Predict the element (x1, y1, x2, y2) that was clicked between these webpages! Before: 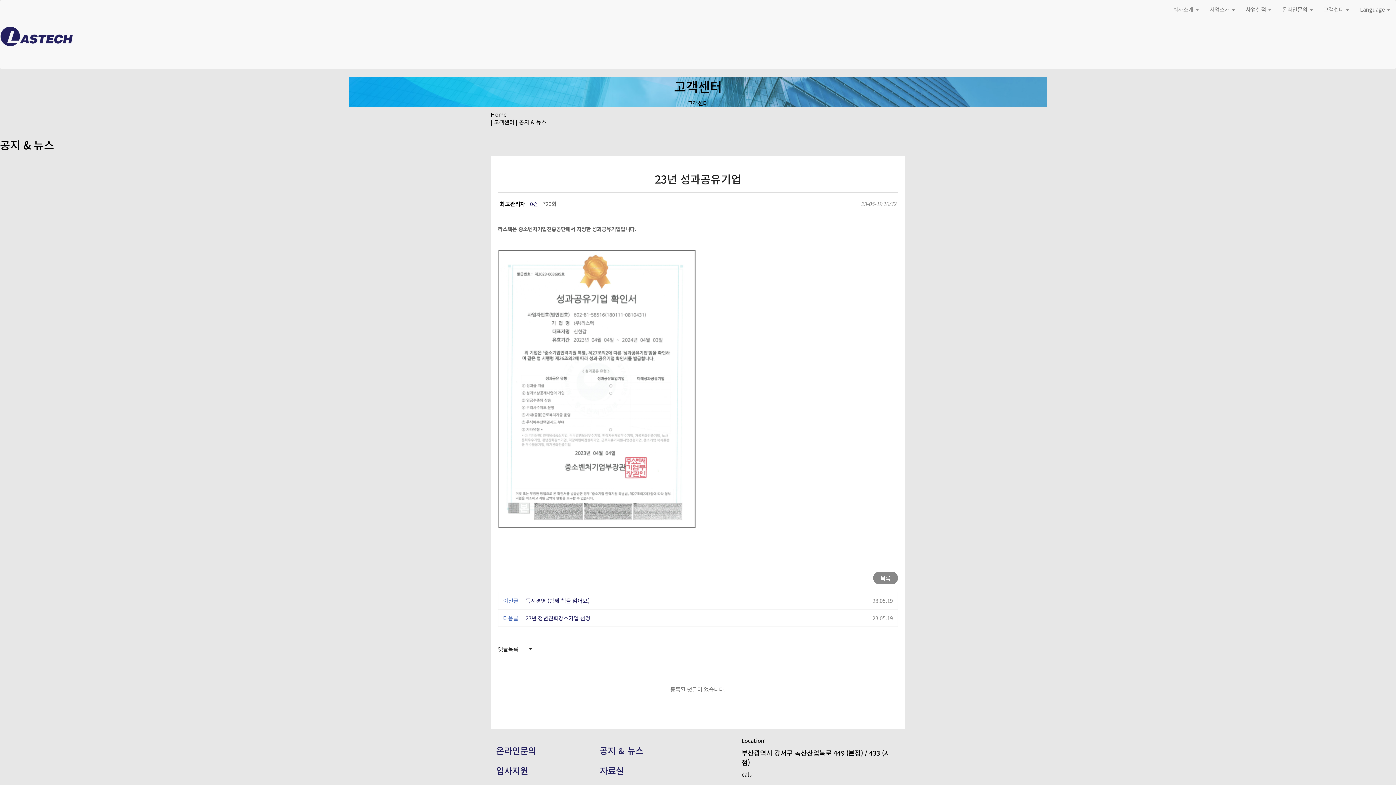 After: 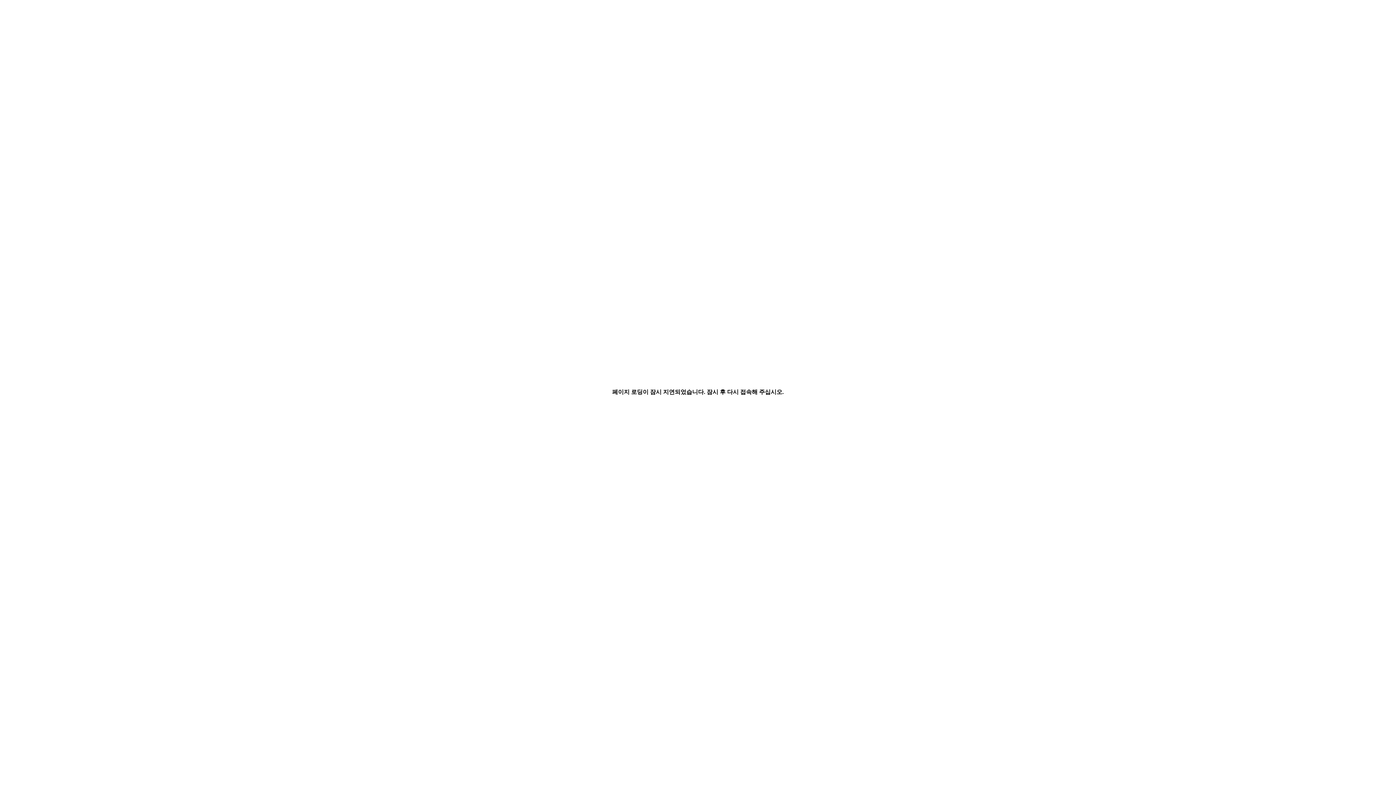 Action: bbox: (600, 744, 643, 756) label: 공지 & 뉴스